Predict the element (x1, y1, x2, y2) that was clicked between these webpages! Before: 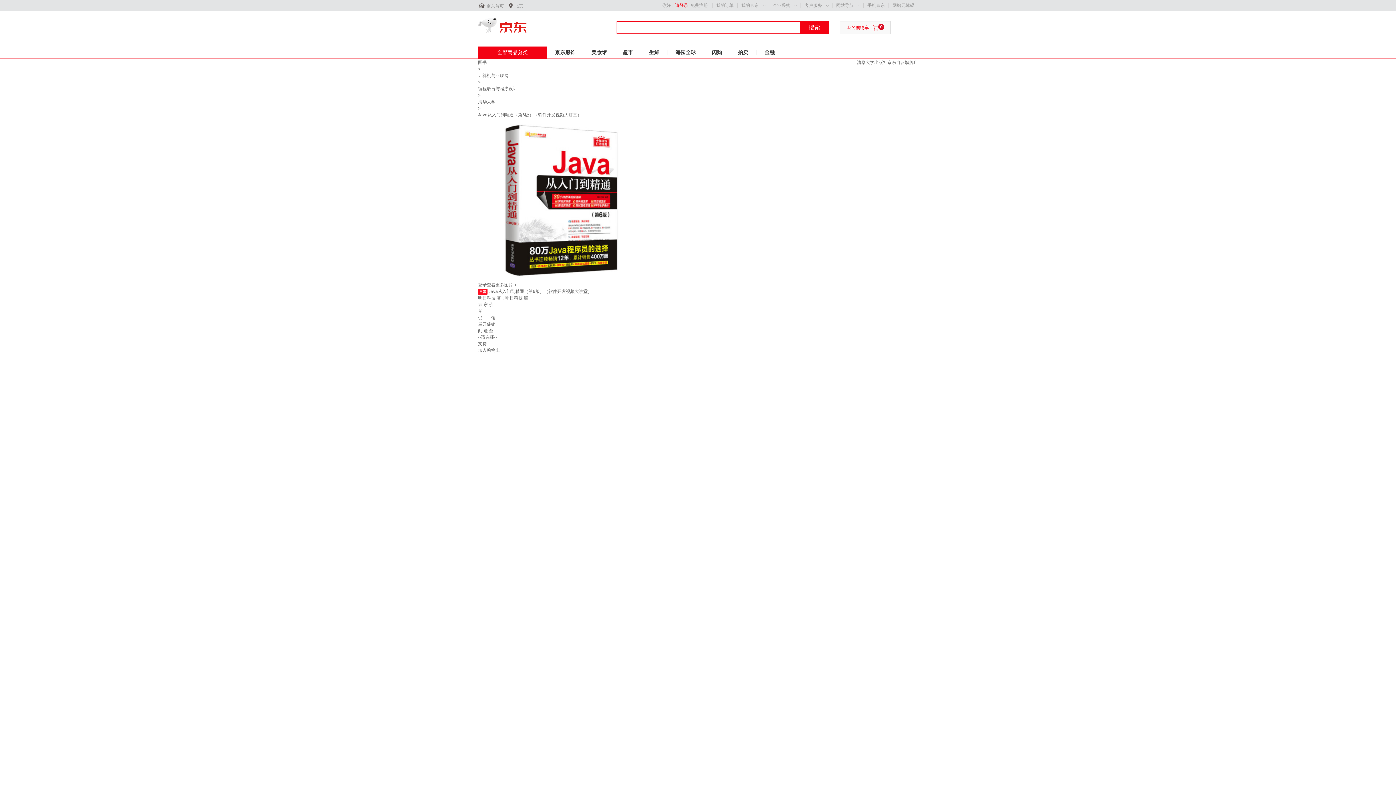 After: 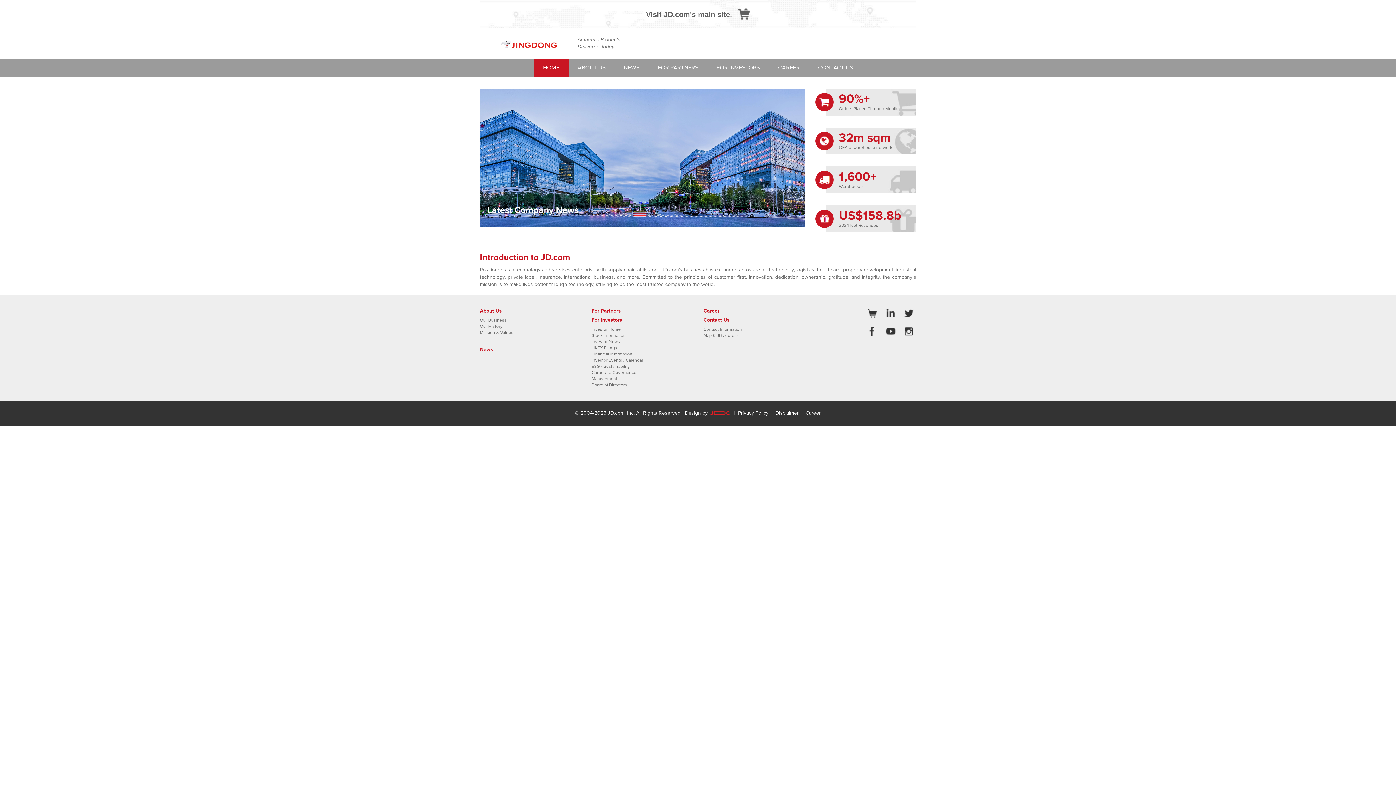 Action: bbox: (478, 17, 526, 32) label: 京东